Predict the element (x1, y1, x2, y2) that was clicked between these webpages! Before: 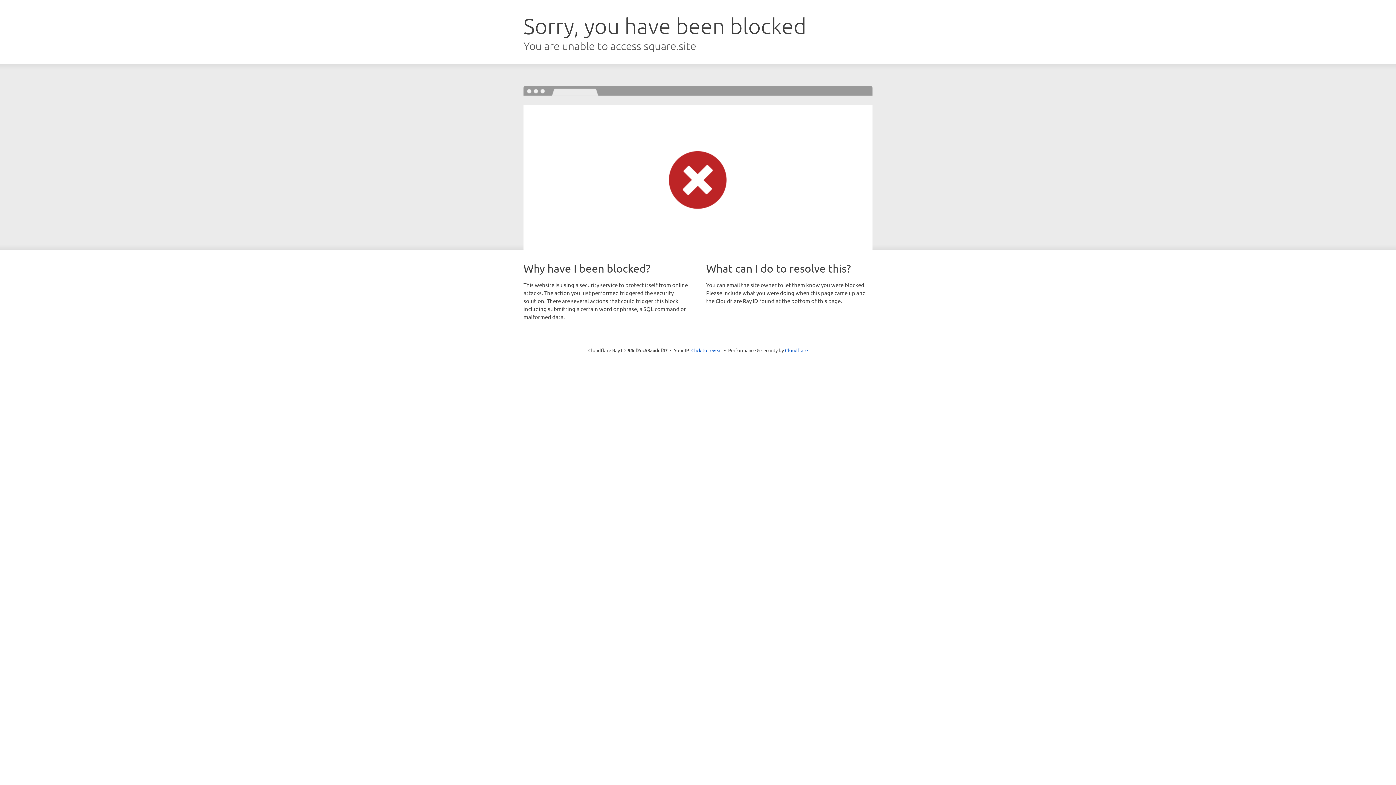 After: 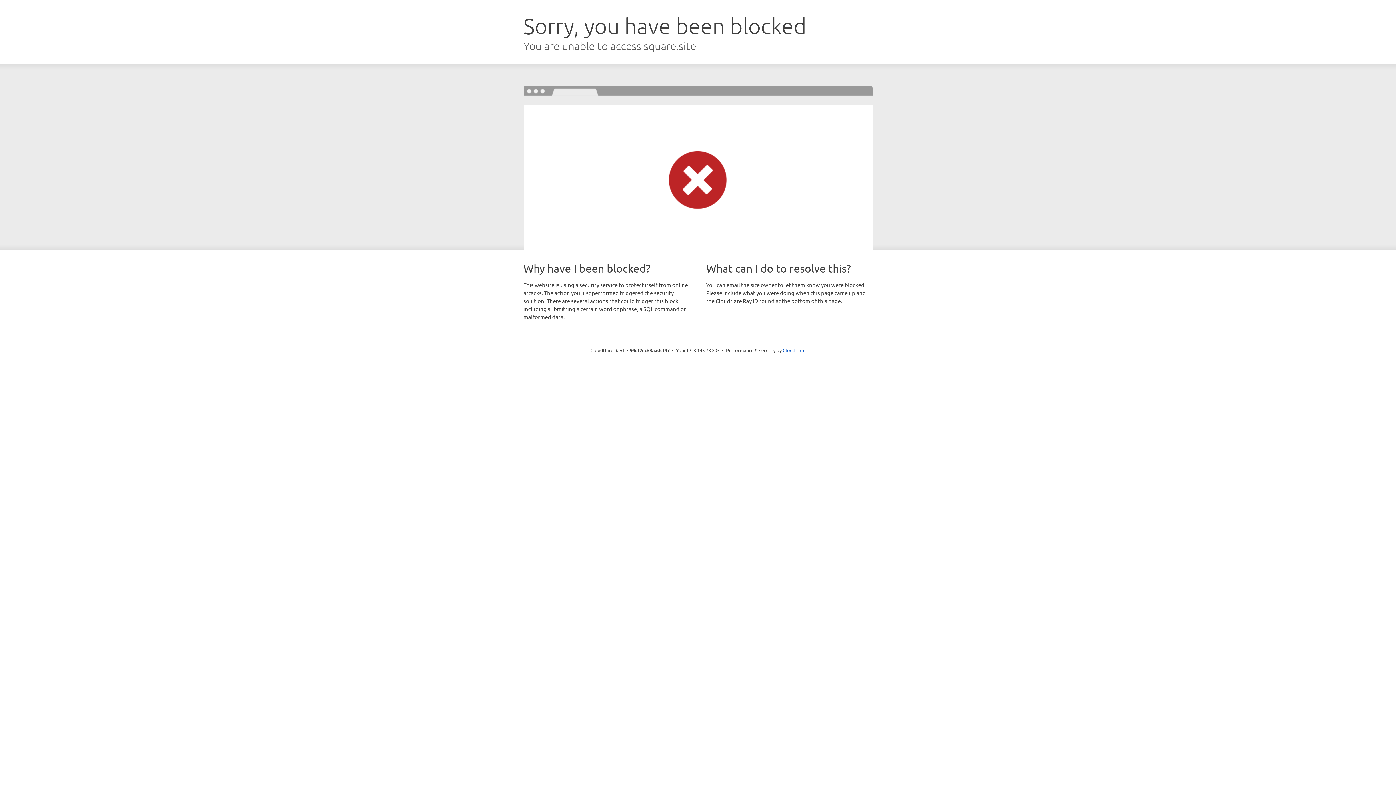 Action: label: Click to reveal bbox: (691, 346, 722, 353)